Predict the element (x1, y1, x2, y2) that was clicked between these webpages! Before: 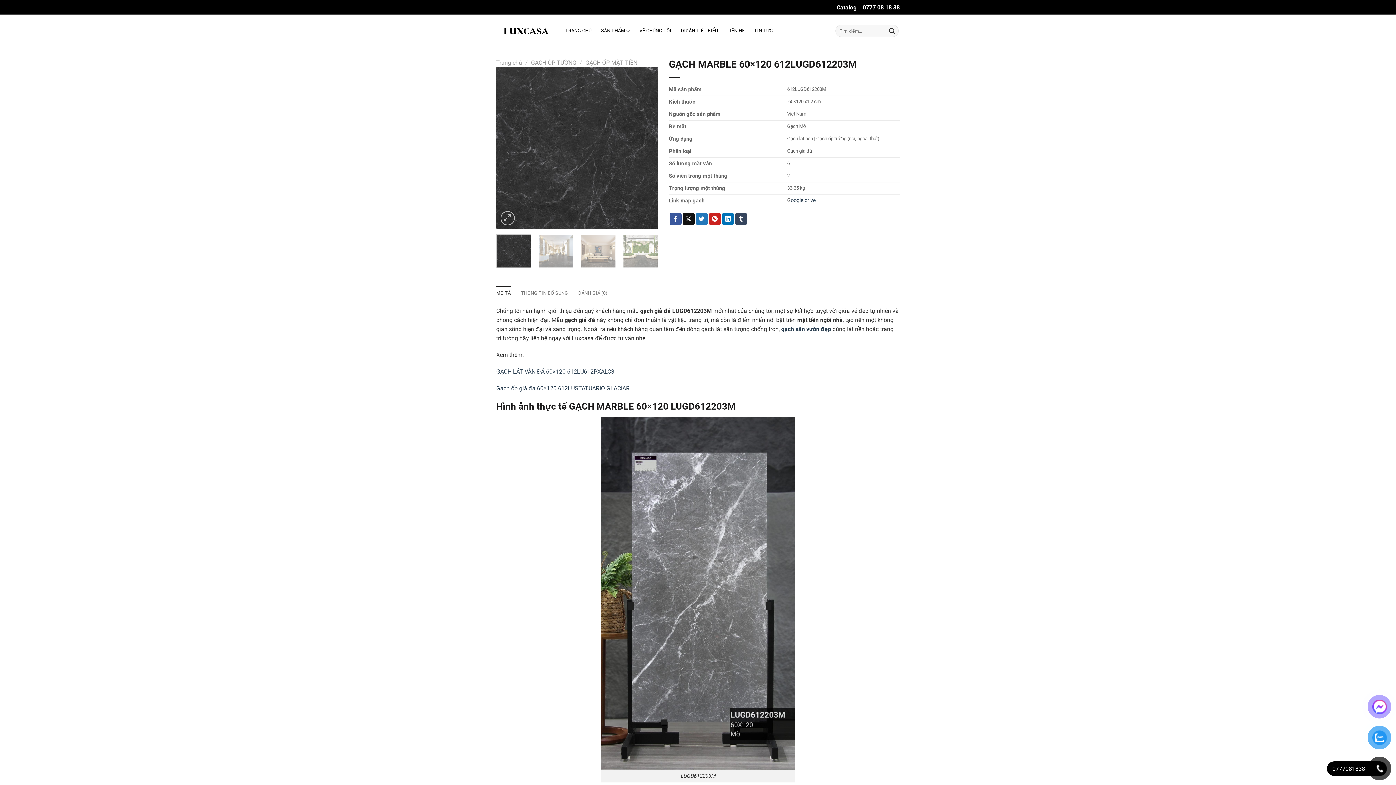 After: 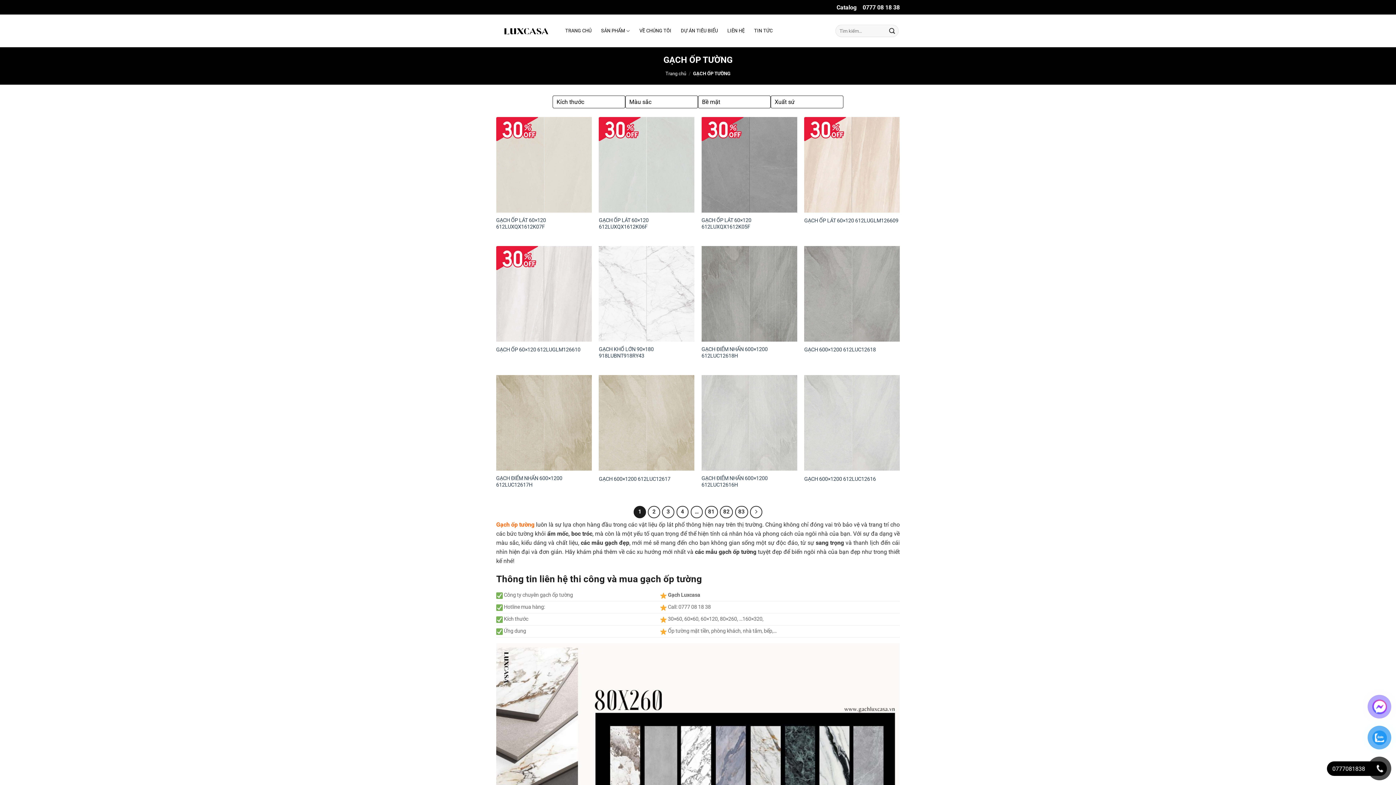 Action: label: GẠCH ỐP TƯỜNG bbox: (531, 59, 576, 66)